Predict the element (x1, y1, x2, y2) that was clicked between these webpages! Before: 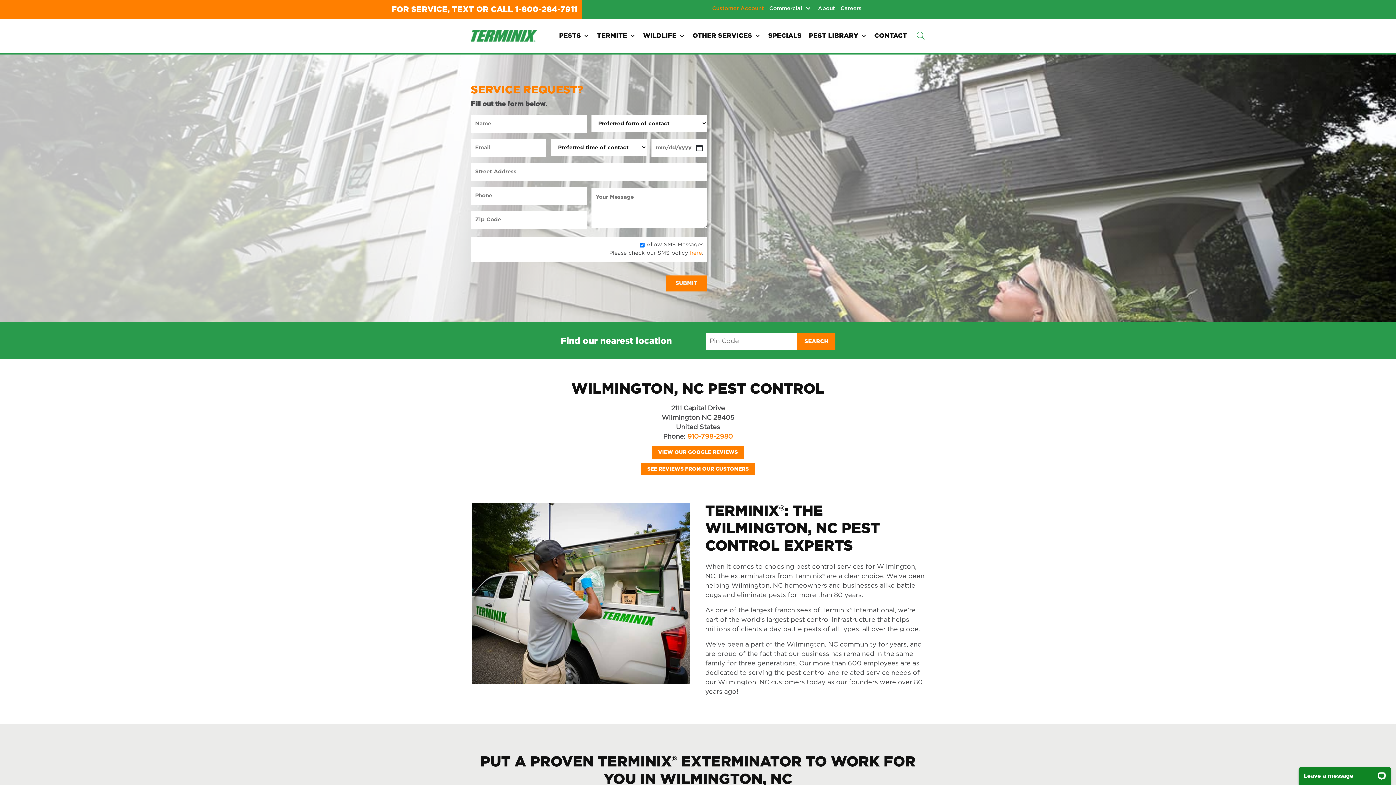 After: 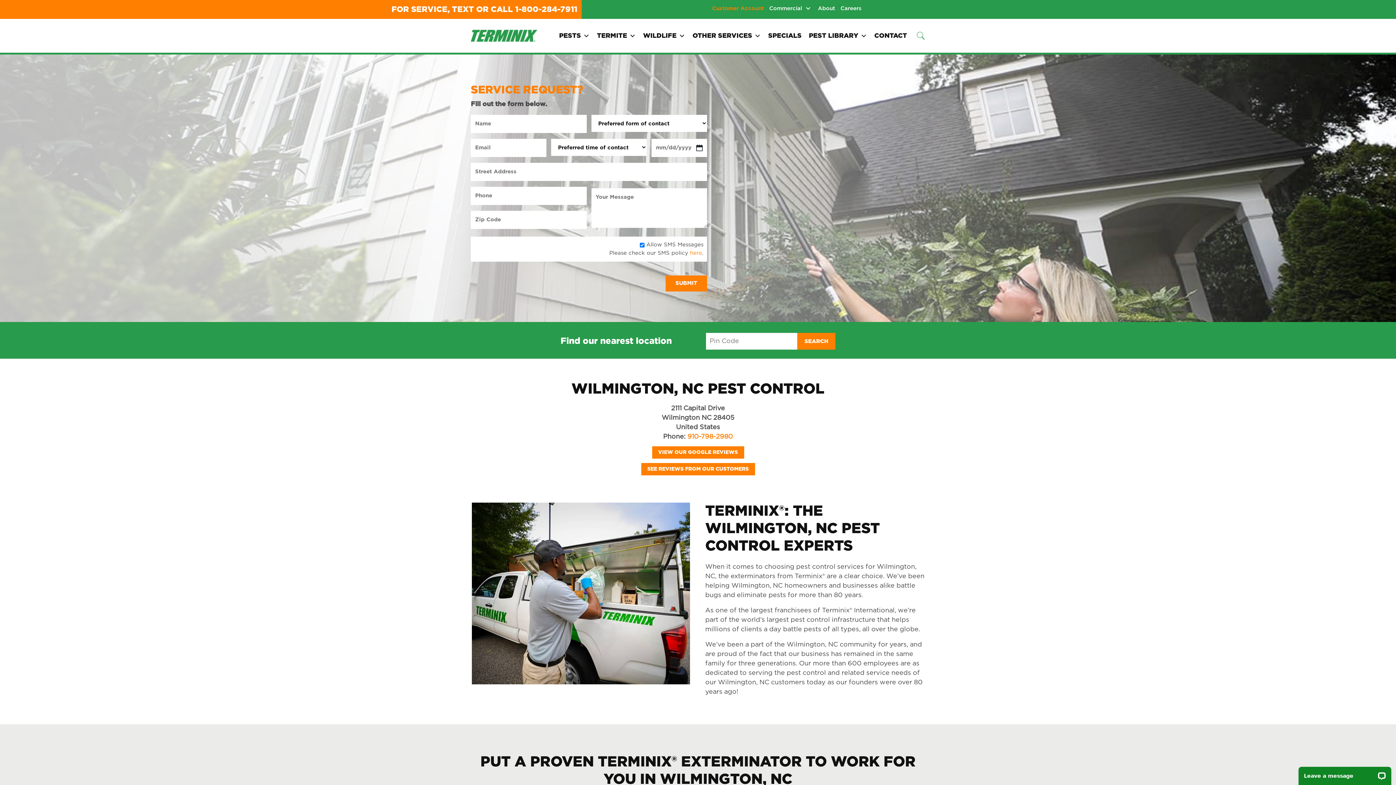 Action: label: Customer Account bbox: (712, 5, 764, 11)